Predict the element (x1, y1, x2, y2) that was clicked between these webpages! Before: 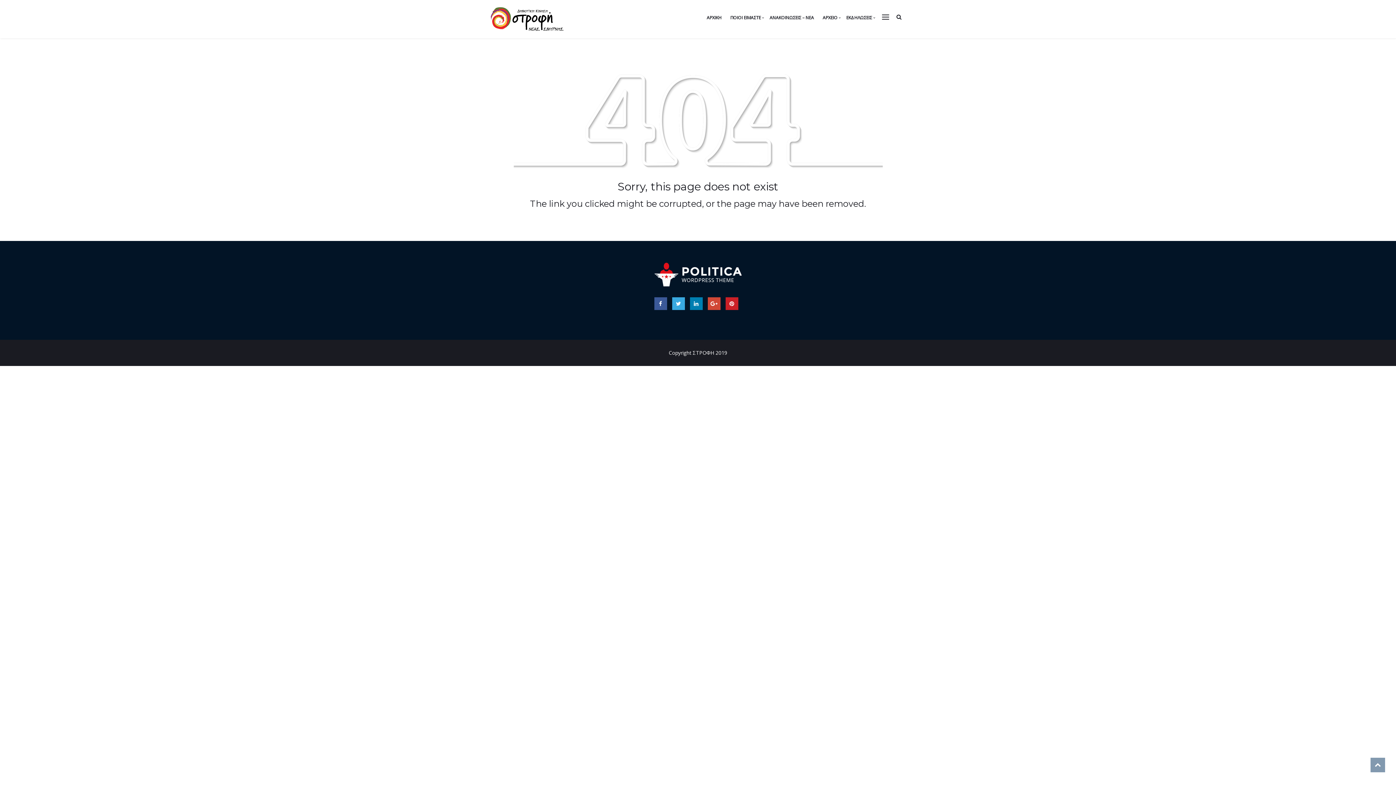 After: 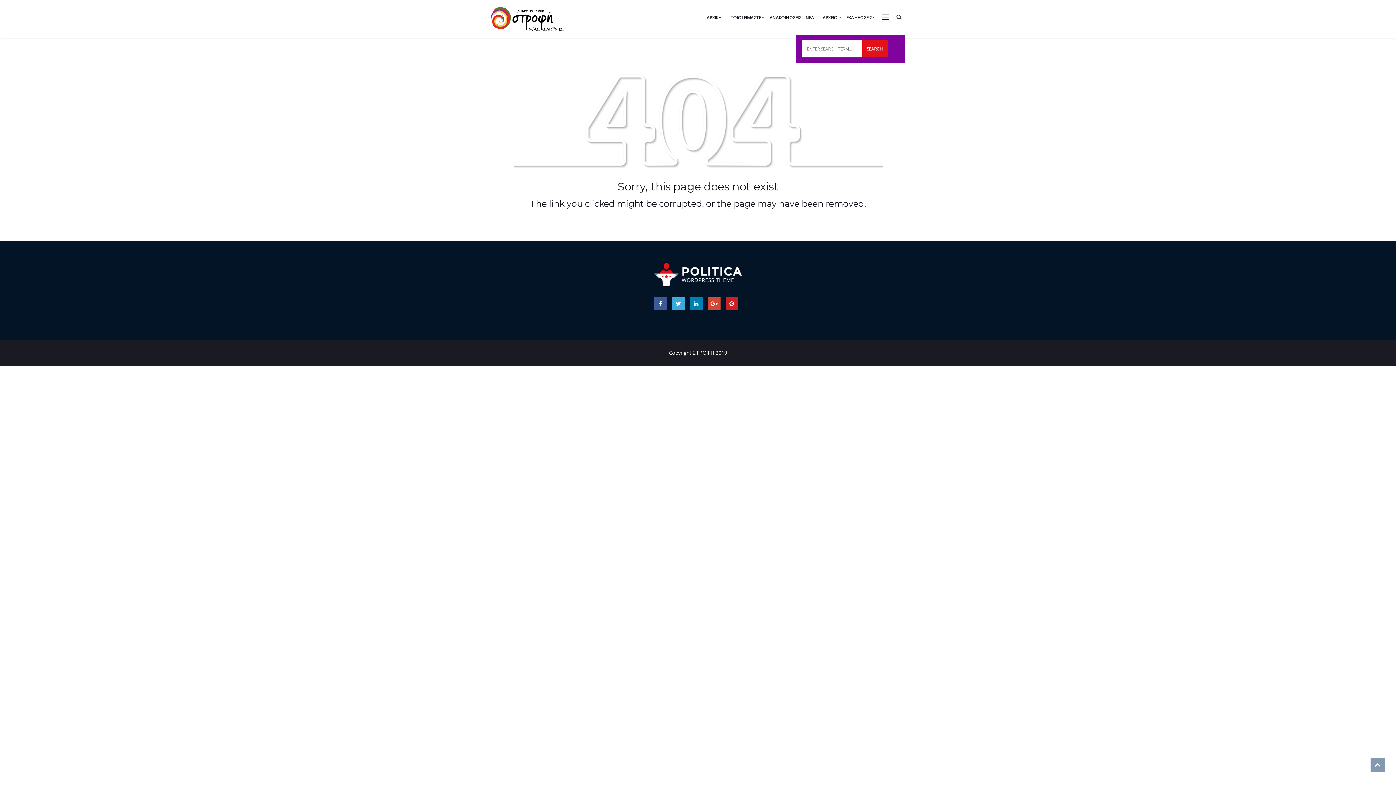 Action: bbox: (889, 0, 905, 32)